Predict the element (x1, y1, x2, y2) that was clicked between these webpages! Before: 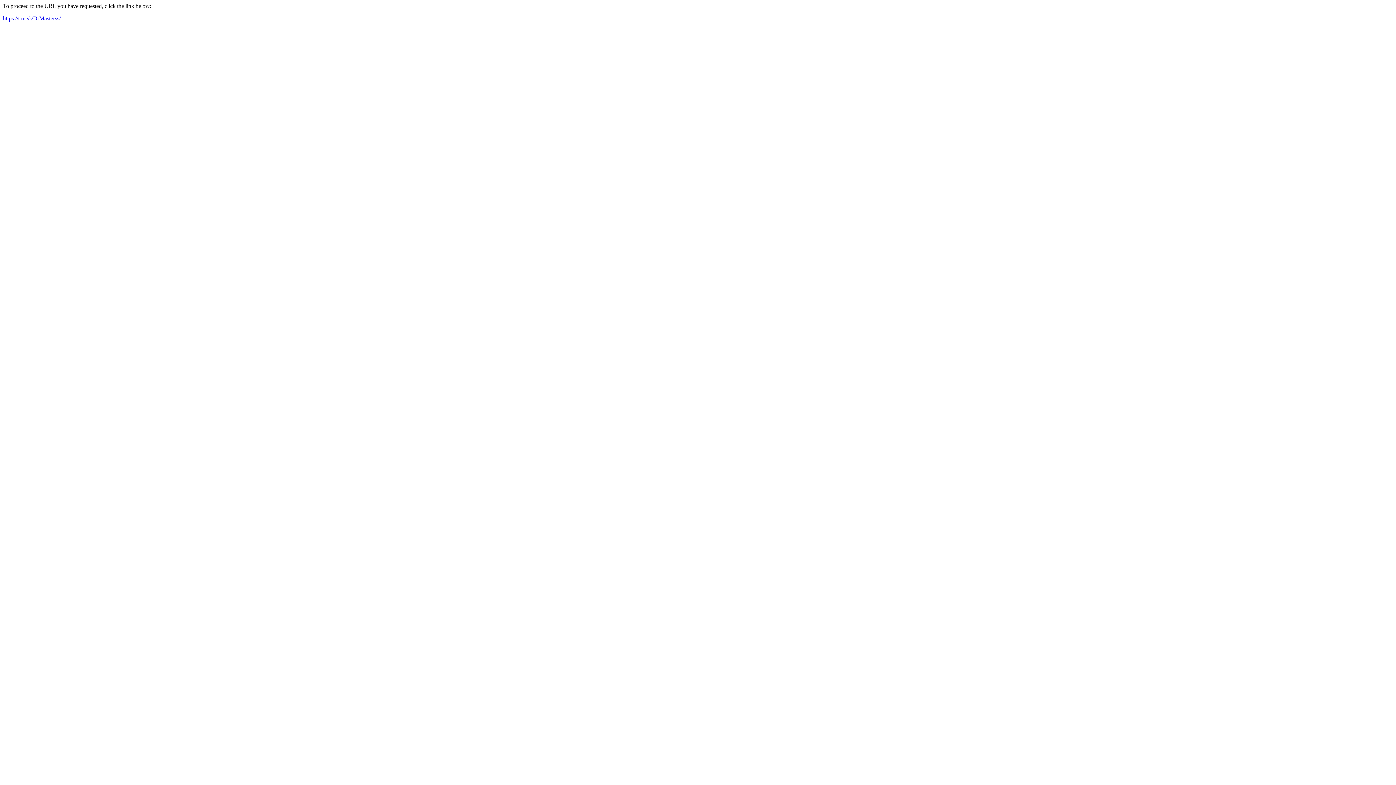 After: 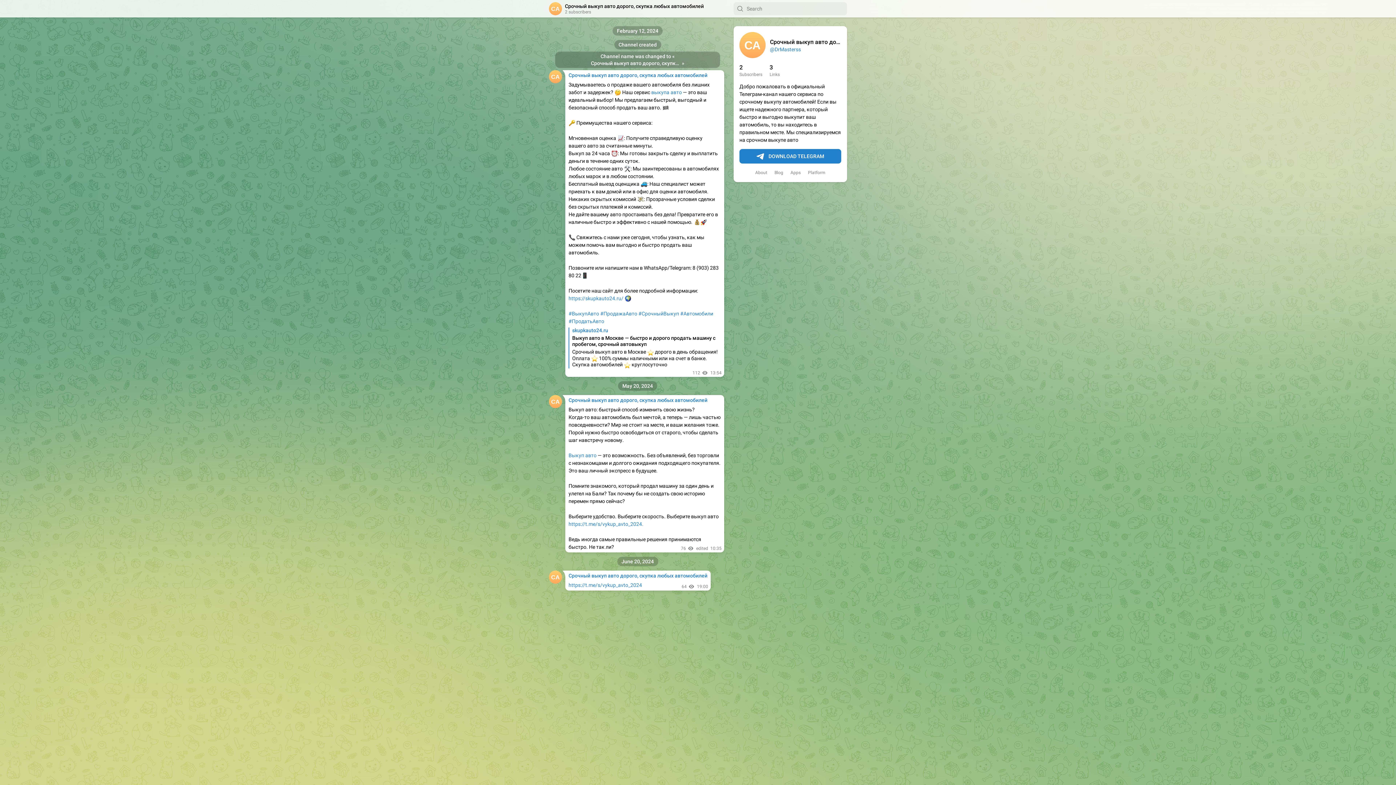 Action: bbox: (2, 15, 60, 21) label: https://t.me/s/DrMasterss/